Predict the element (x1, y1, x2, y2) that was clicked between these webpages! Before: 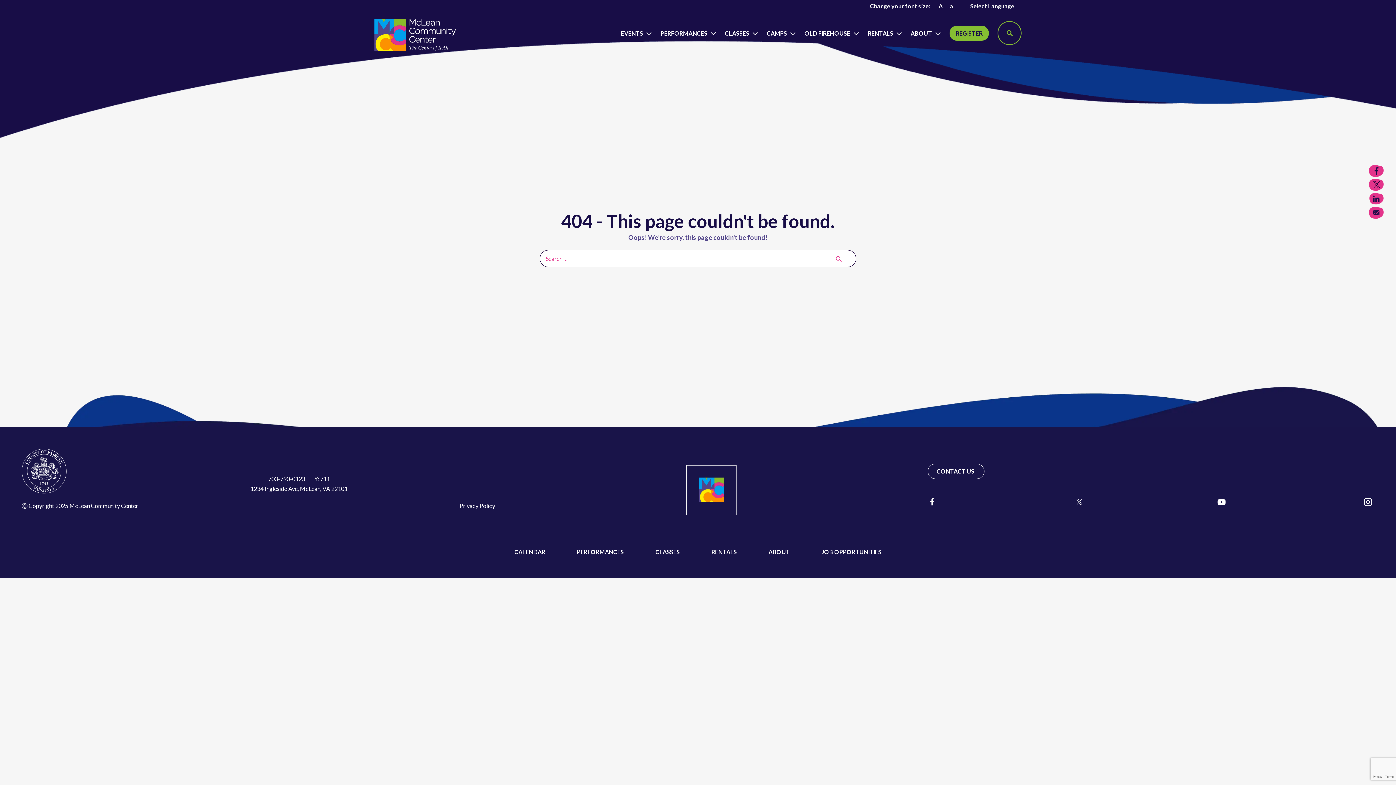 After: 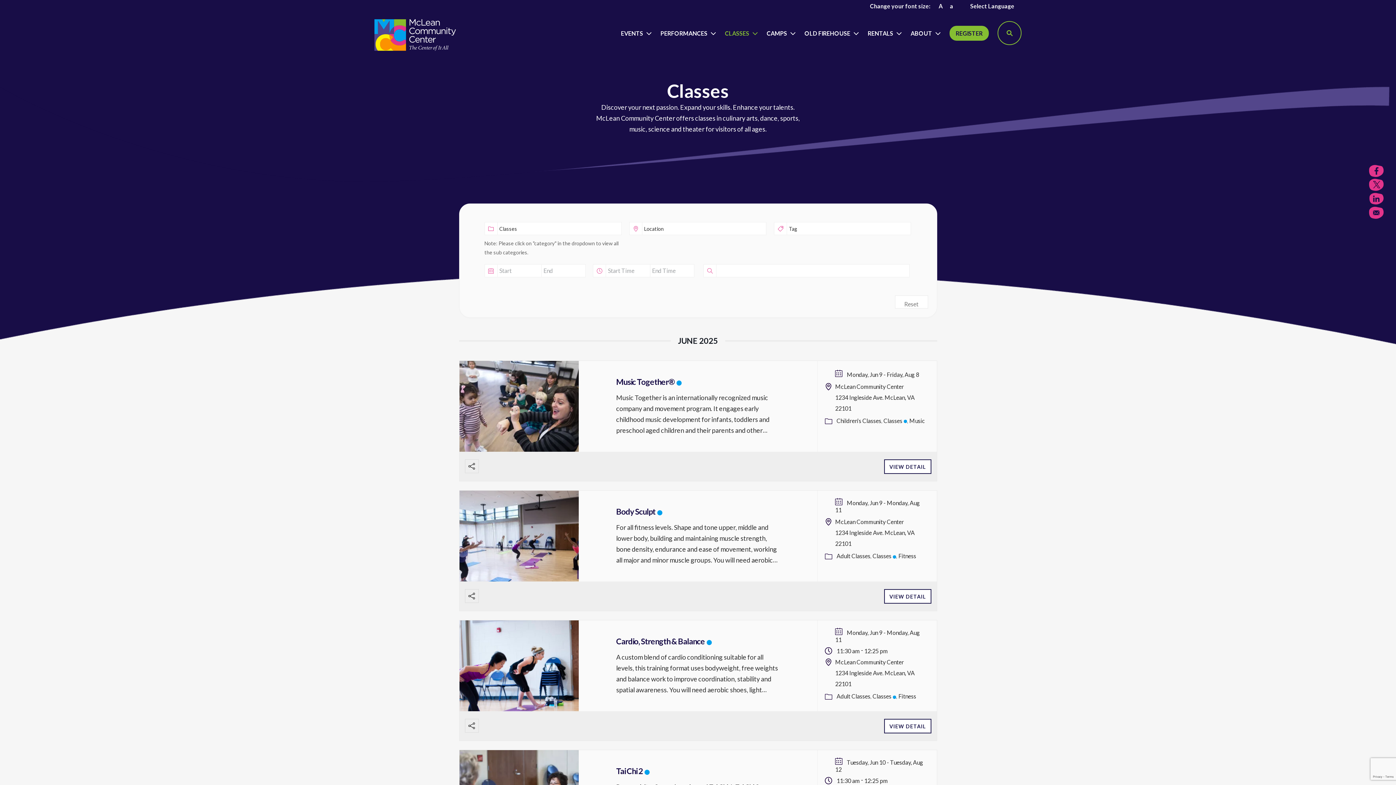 Action: label: CLASSES  bbox: (725, 29, 758, 36)